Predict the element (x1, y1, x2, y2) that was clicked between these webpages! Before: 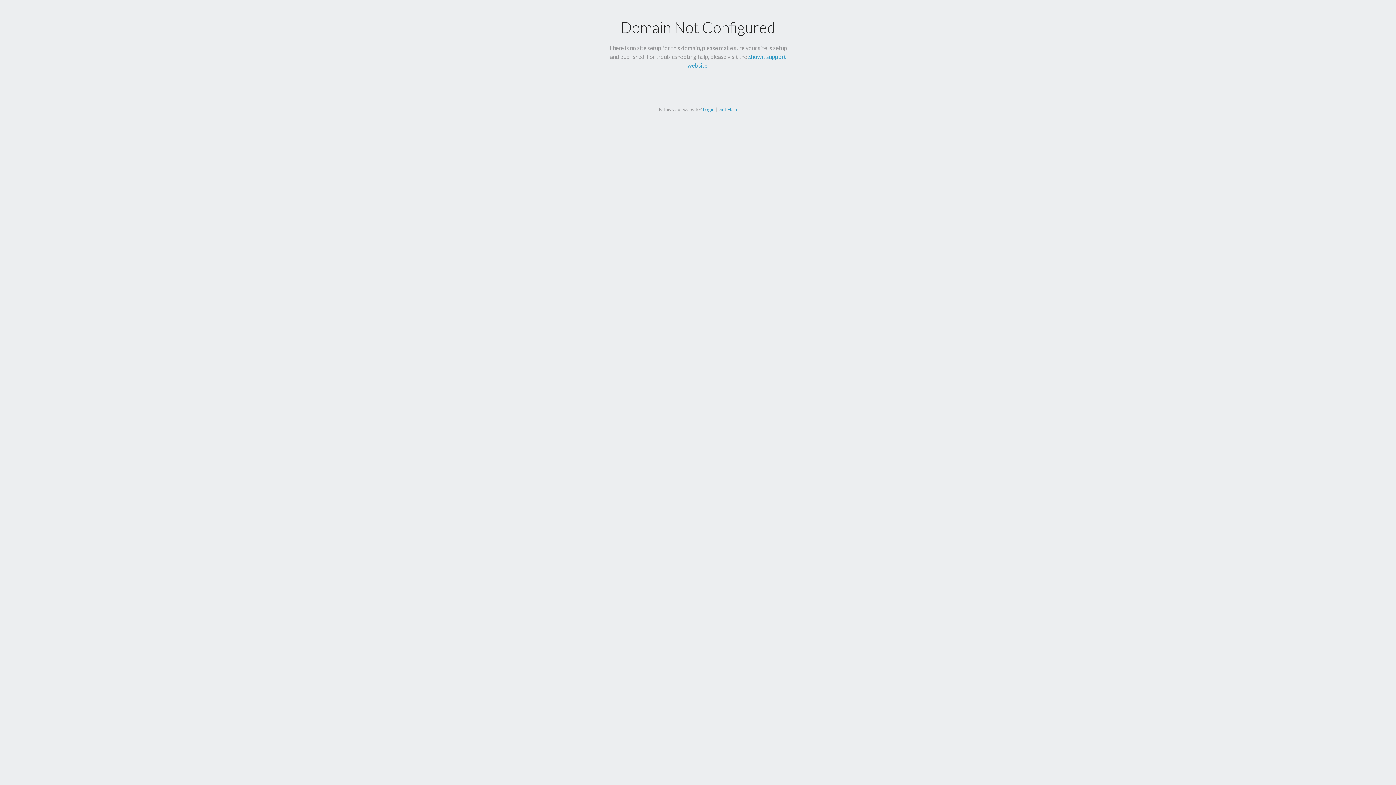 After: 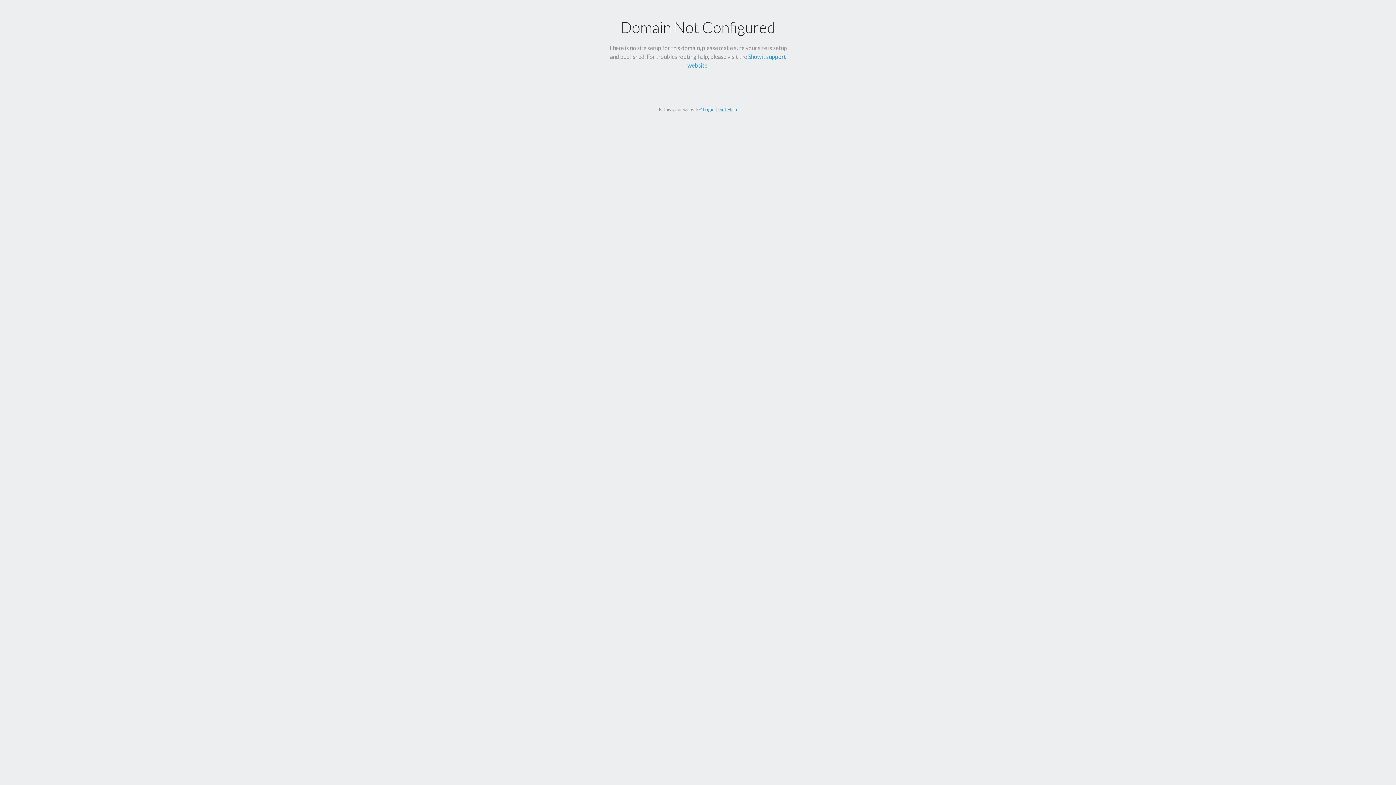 Action: bbox: (718, 106, 737, 112) label: Get Help